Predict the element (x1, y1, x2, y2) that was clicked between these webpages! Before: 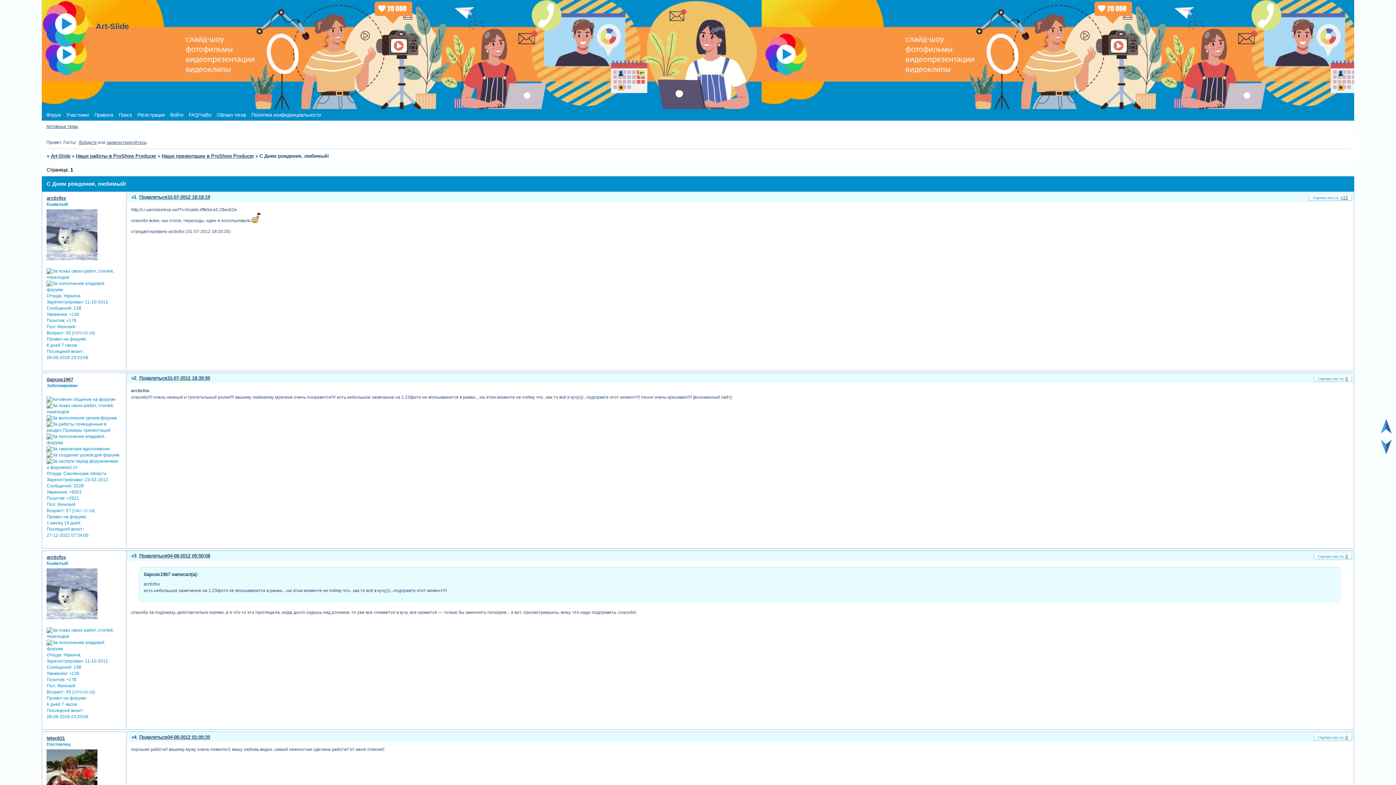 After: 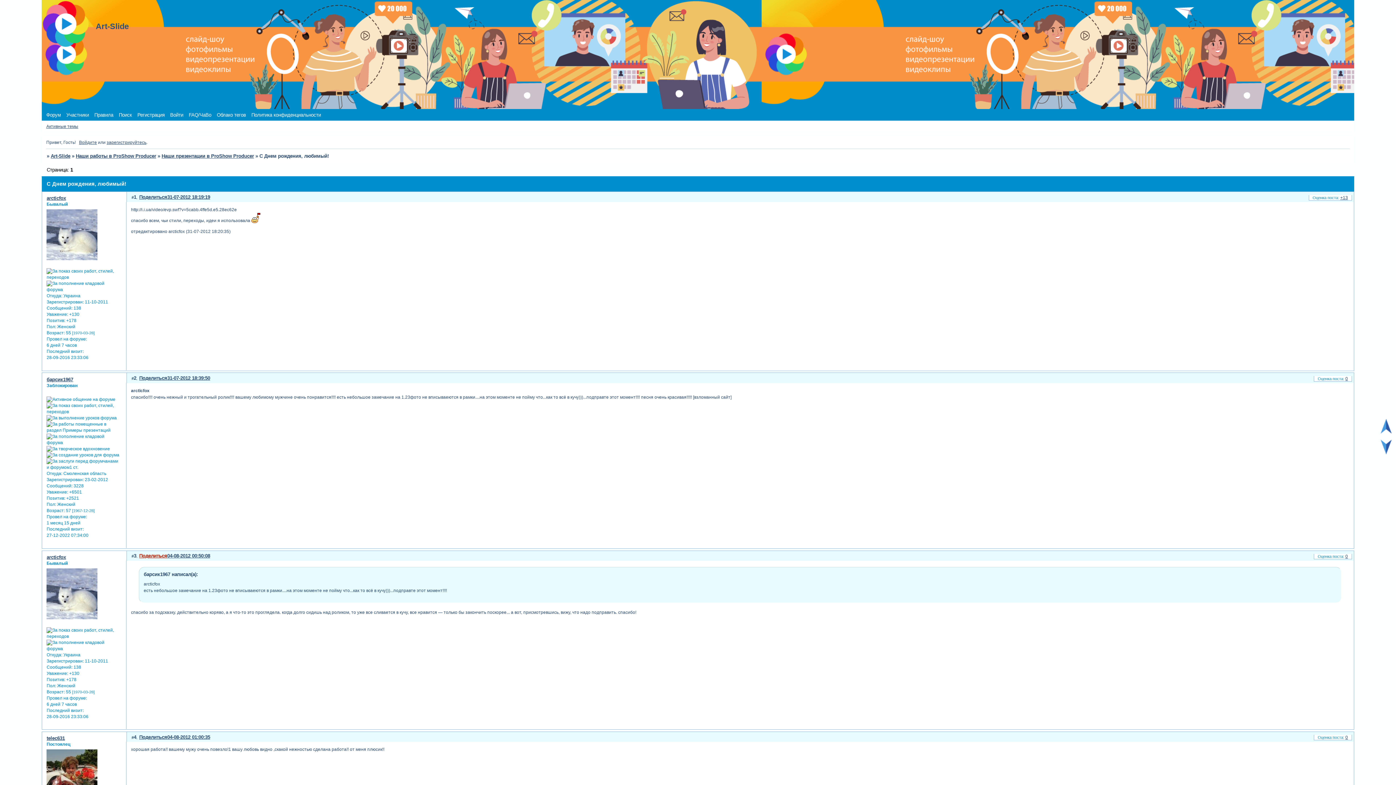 Action: bbox: (139, 553, 167, 559) label: Поделиться